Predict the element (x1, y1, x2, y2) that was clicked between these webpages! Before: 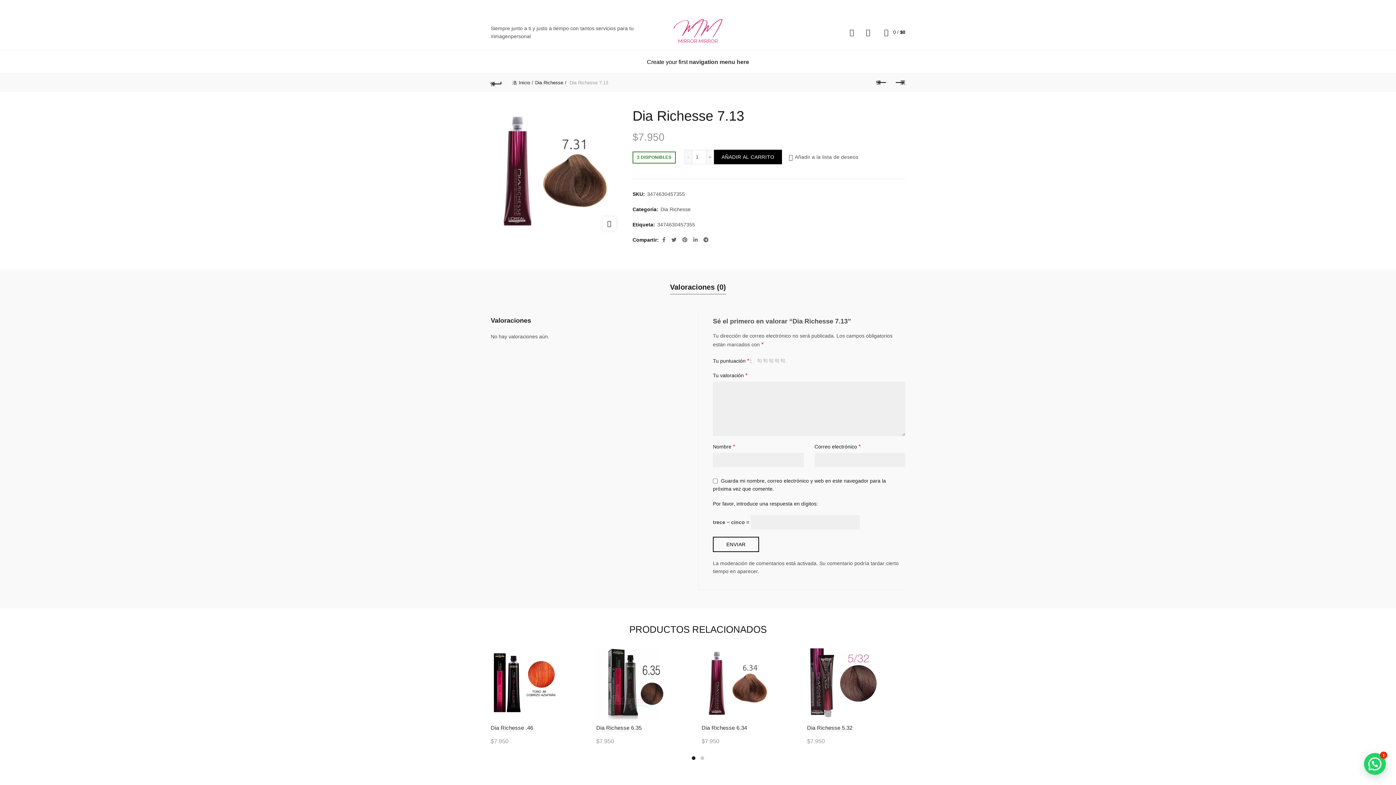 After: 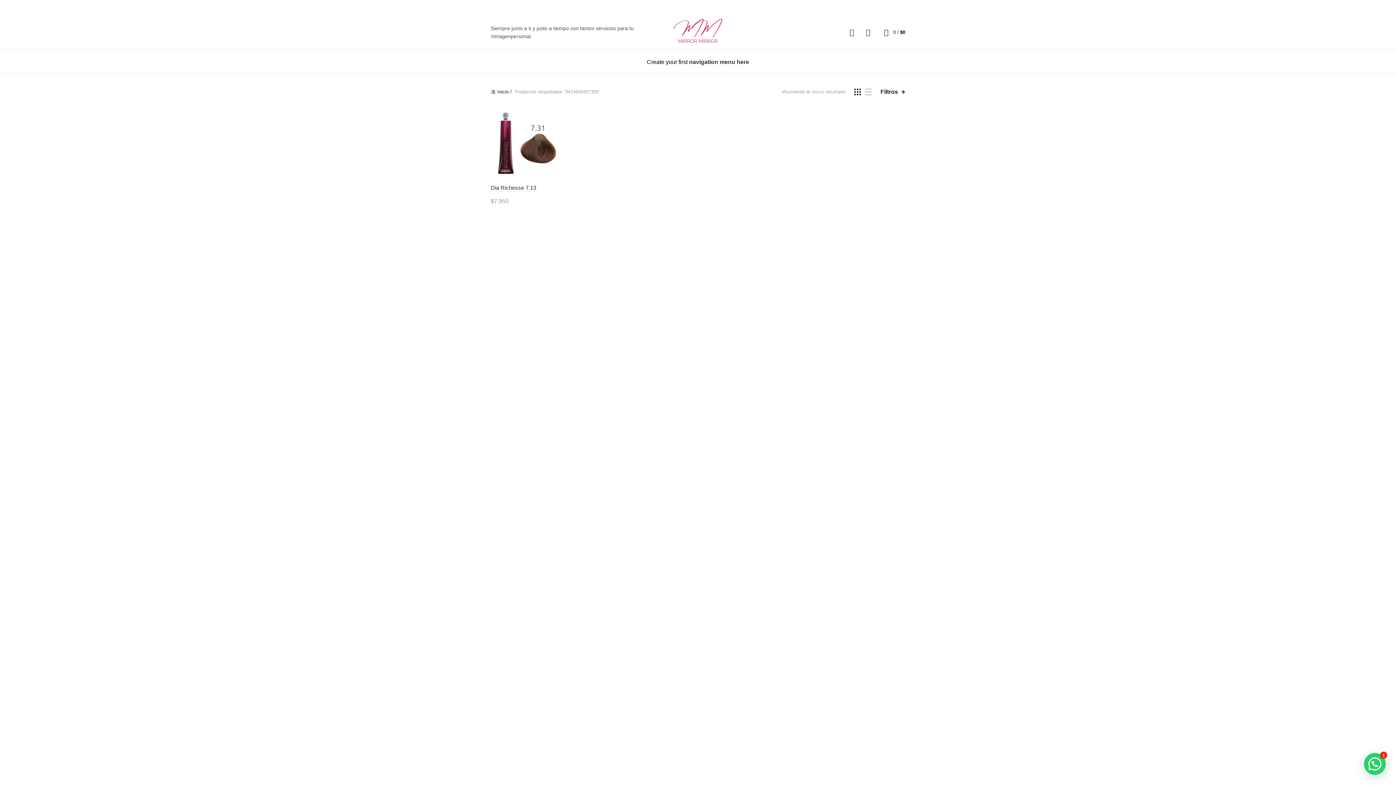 Action: bbox: (657, 221, 695, 228) label: 3474630457355